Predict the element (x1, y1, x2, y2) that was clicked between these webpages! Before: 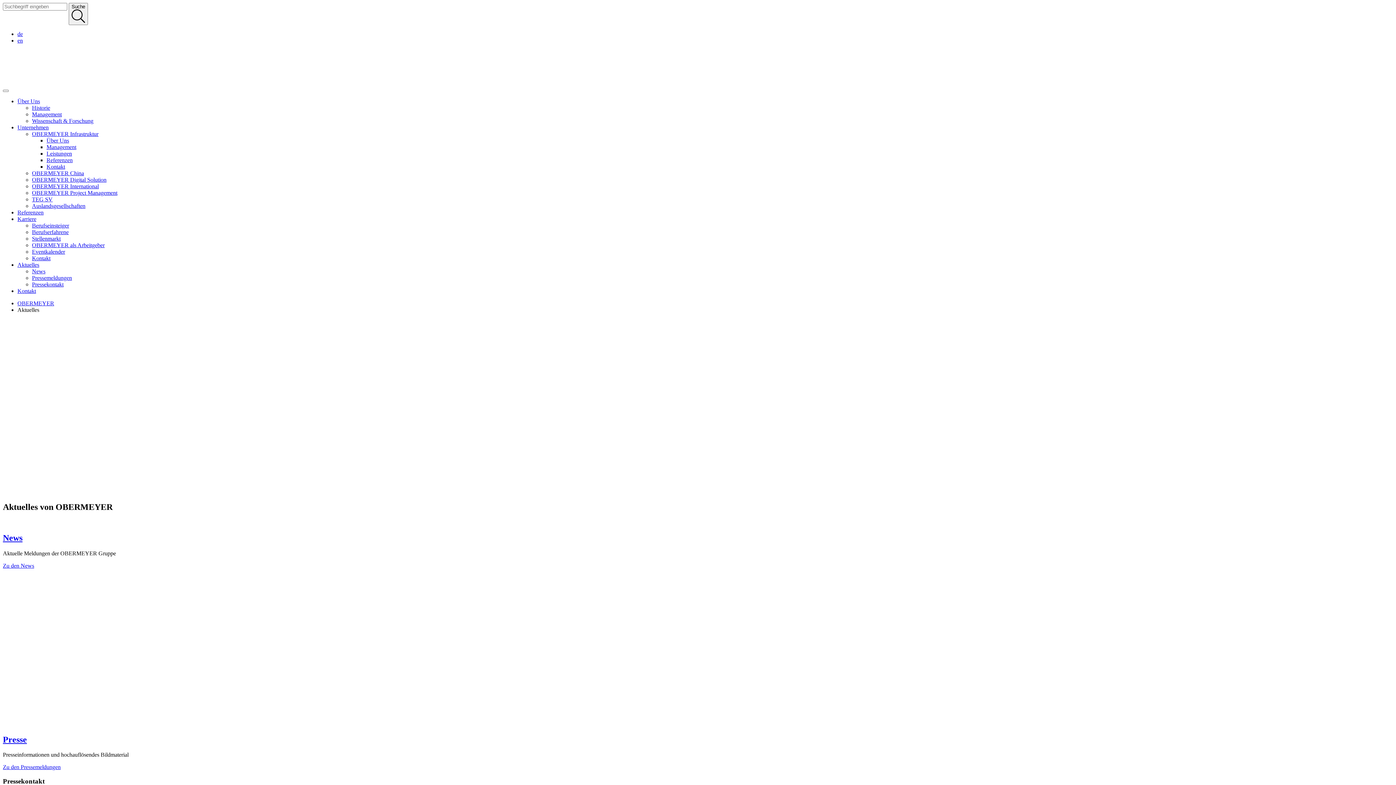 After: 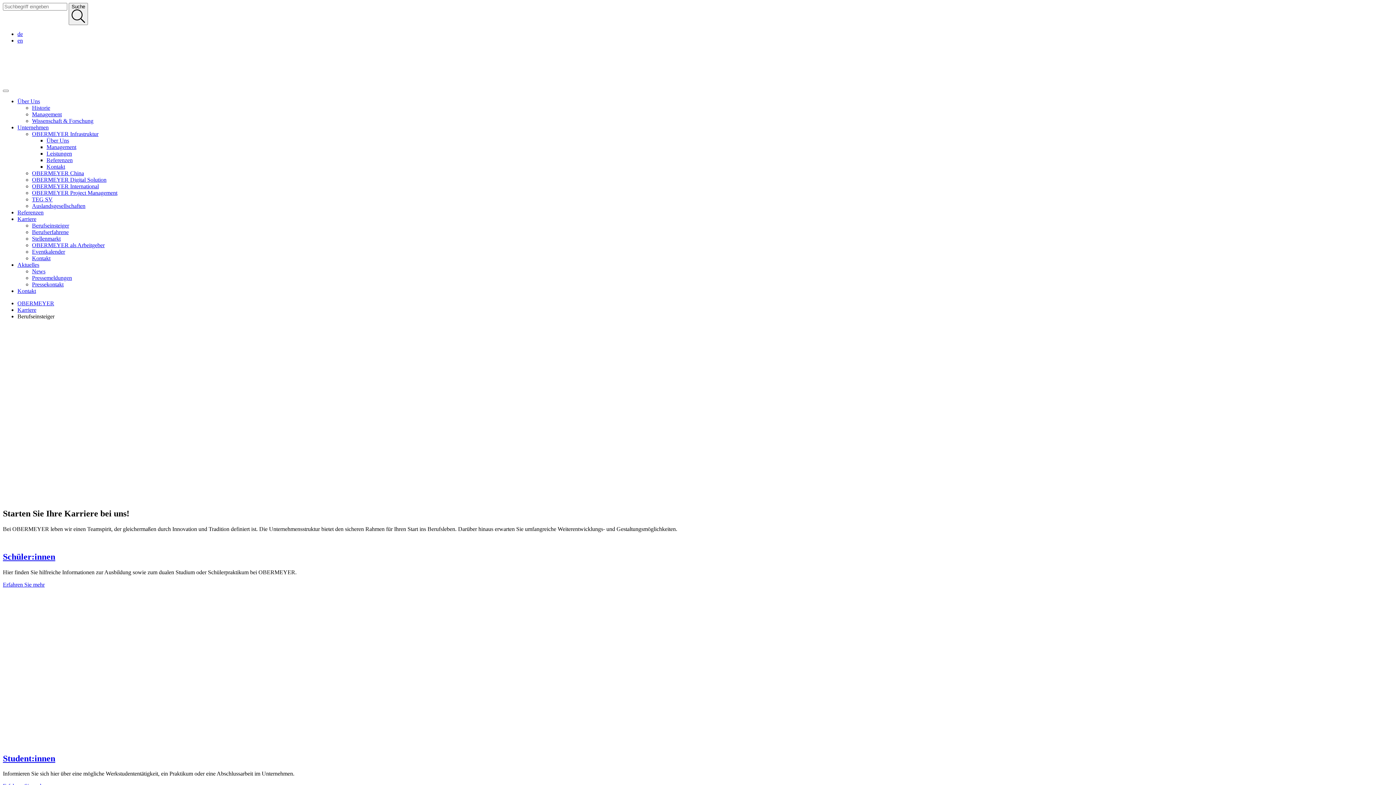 Action: label: Berufseinsteiger bbox: (32, 222, 69, 228)